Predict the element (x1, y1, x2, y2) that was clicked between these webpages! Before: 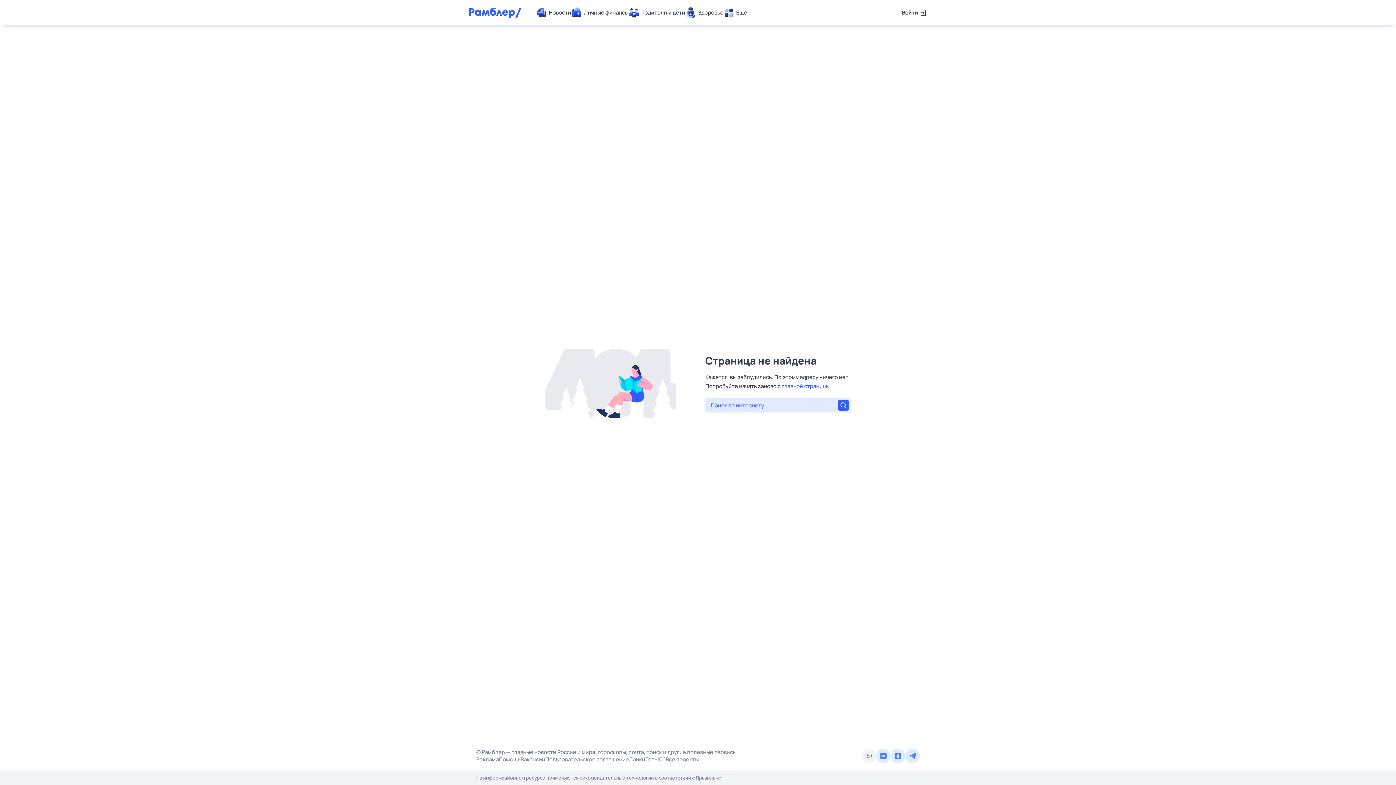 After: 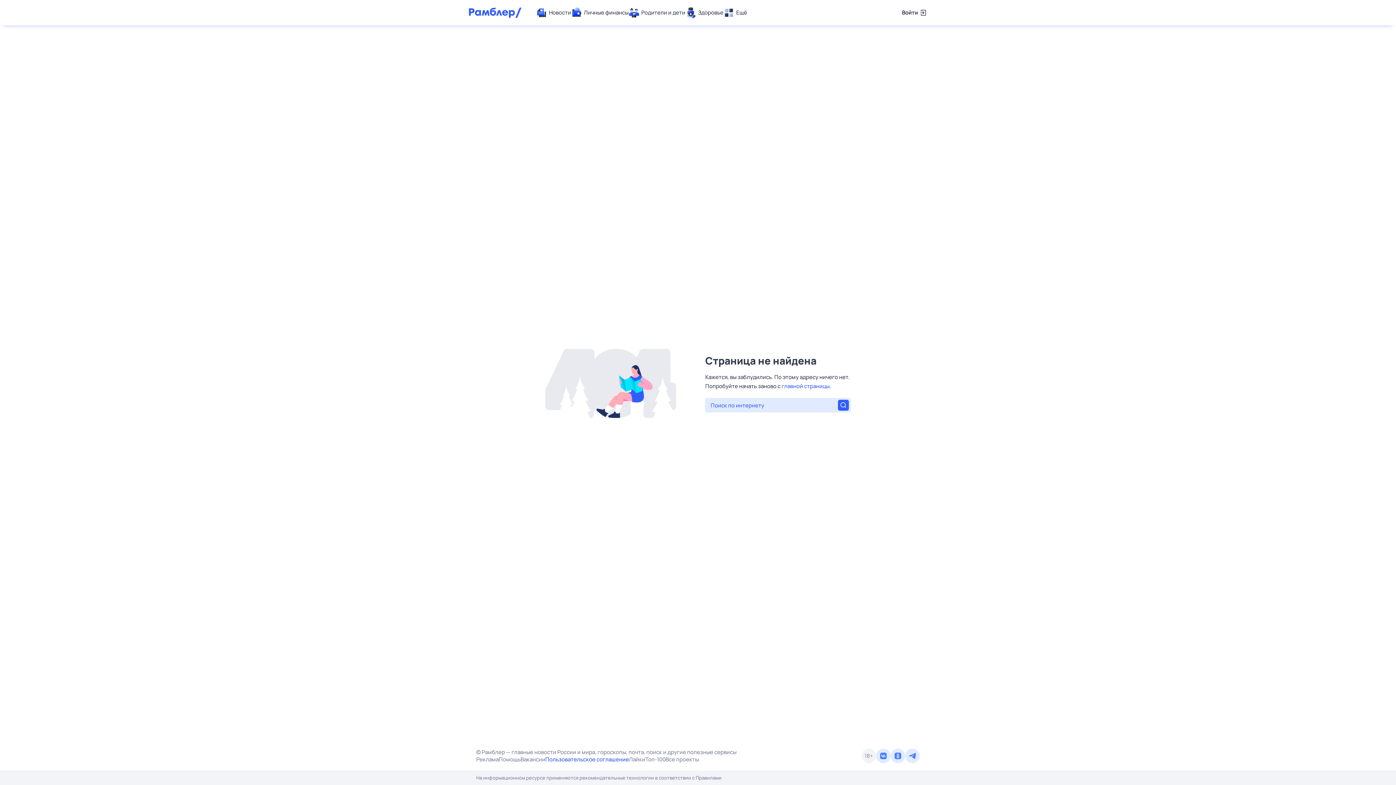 Action: label: Пользовательское соглашение bbox: (545, 756, 629, 763)